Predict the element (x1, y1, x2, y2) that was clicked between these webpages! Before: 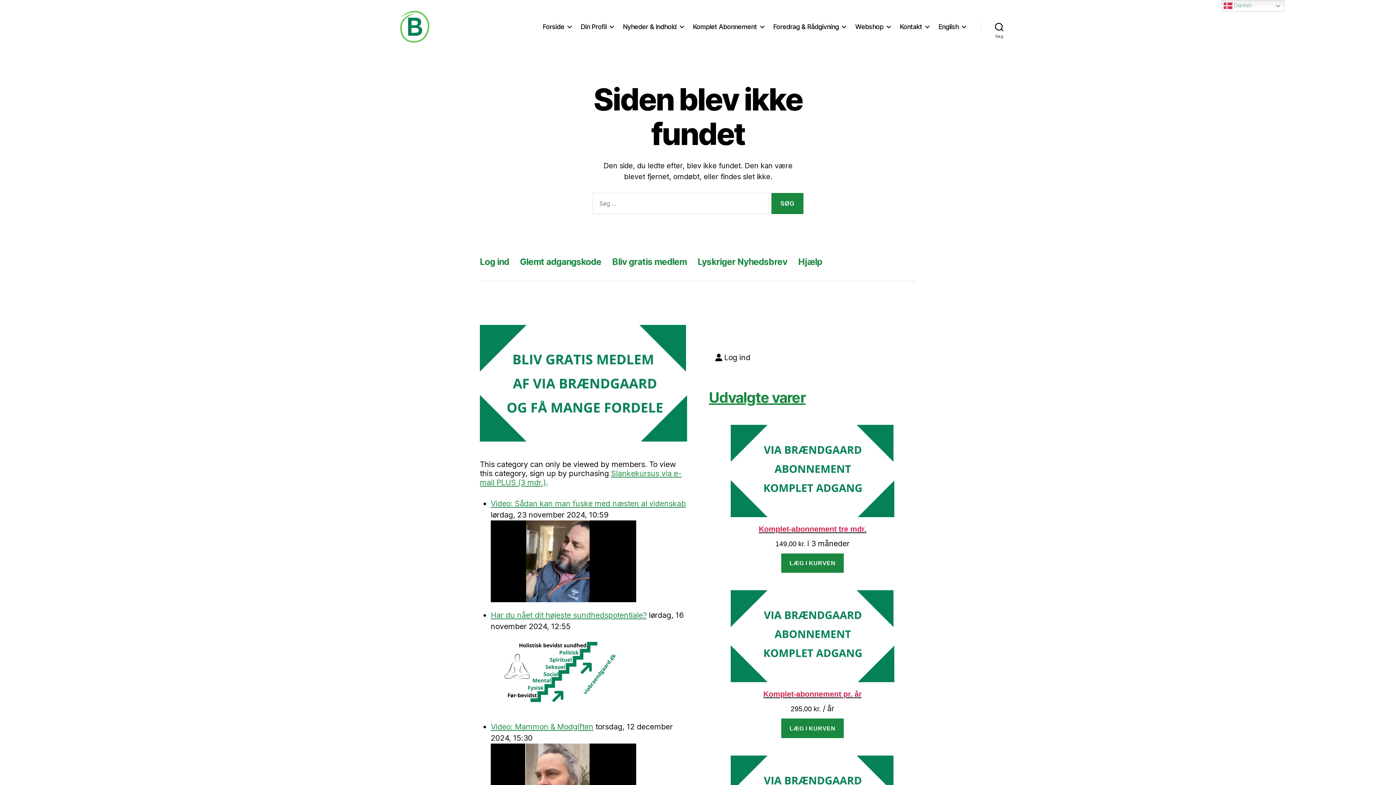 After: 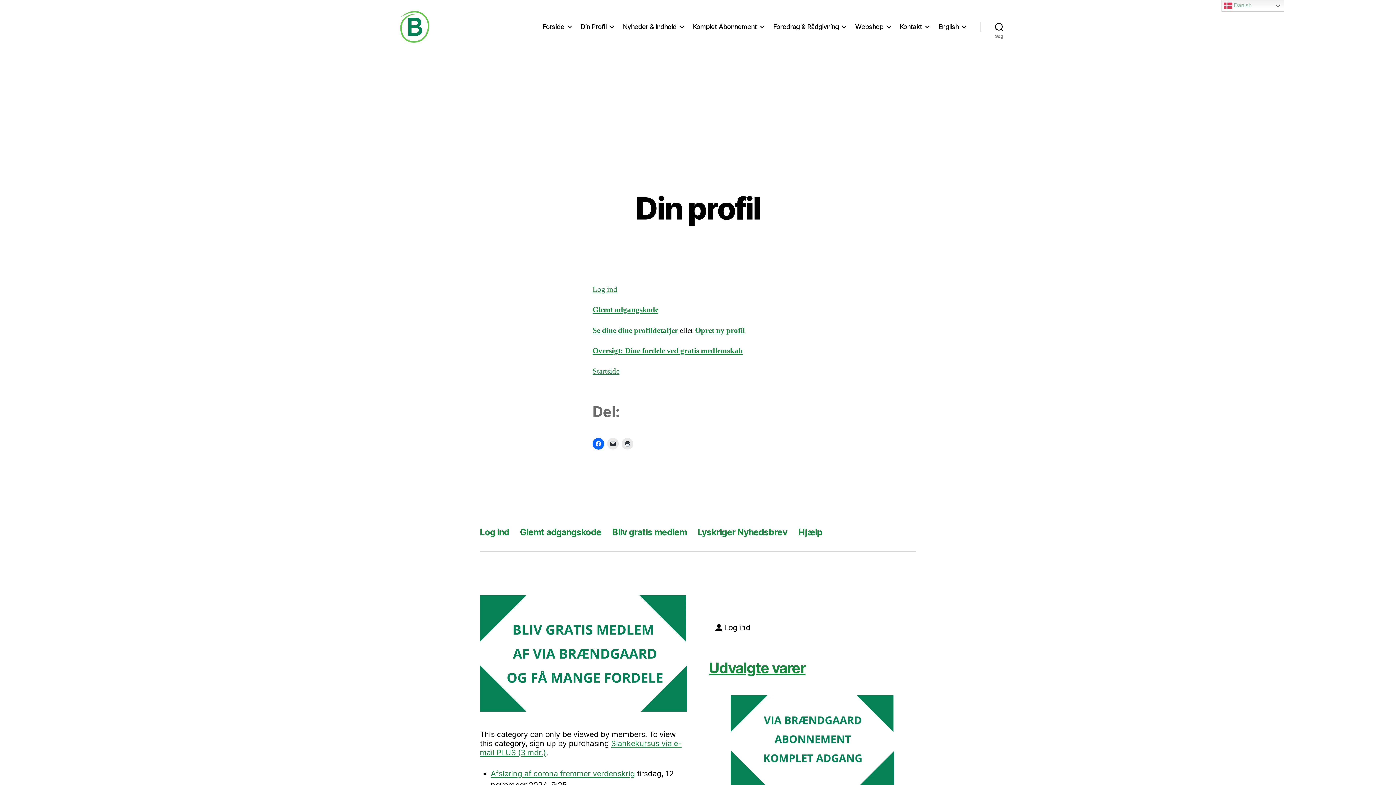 Action: label: Din Profil bbox: (580, 22, 613, 30)